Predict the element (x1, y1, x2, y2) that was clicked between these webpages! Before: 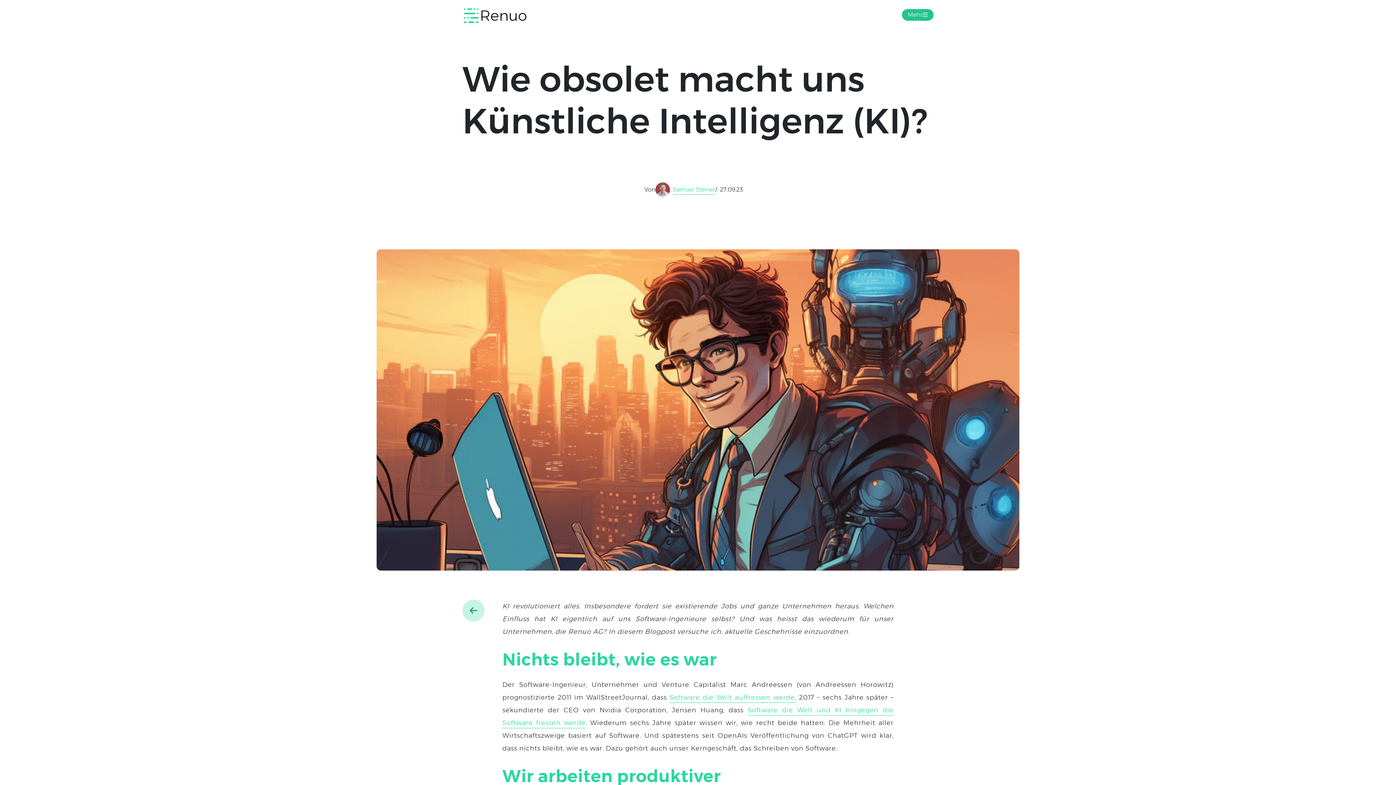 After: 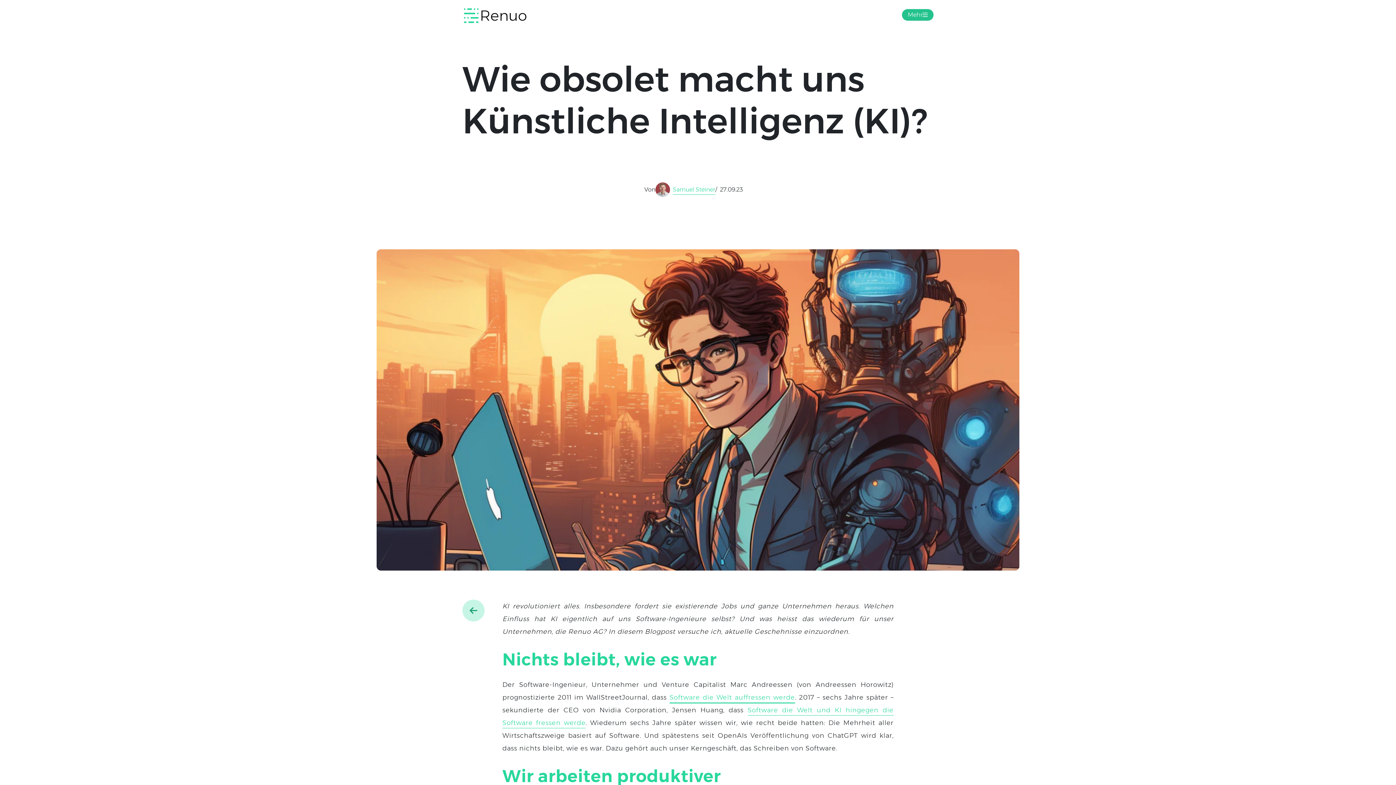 Action: bbox: (669, 693, 795, 703) label: Software die Welt auffressen werde